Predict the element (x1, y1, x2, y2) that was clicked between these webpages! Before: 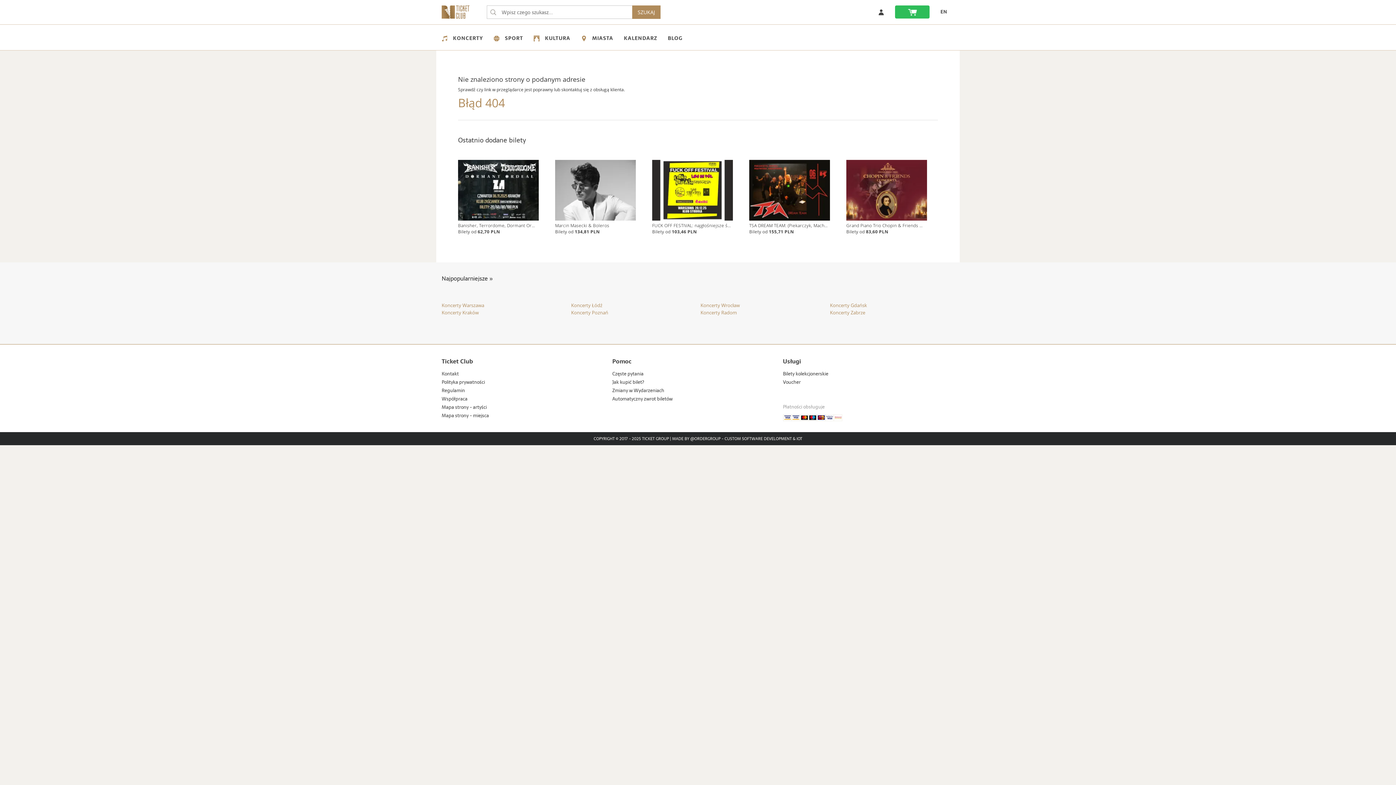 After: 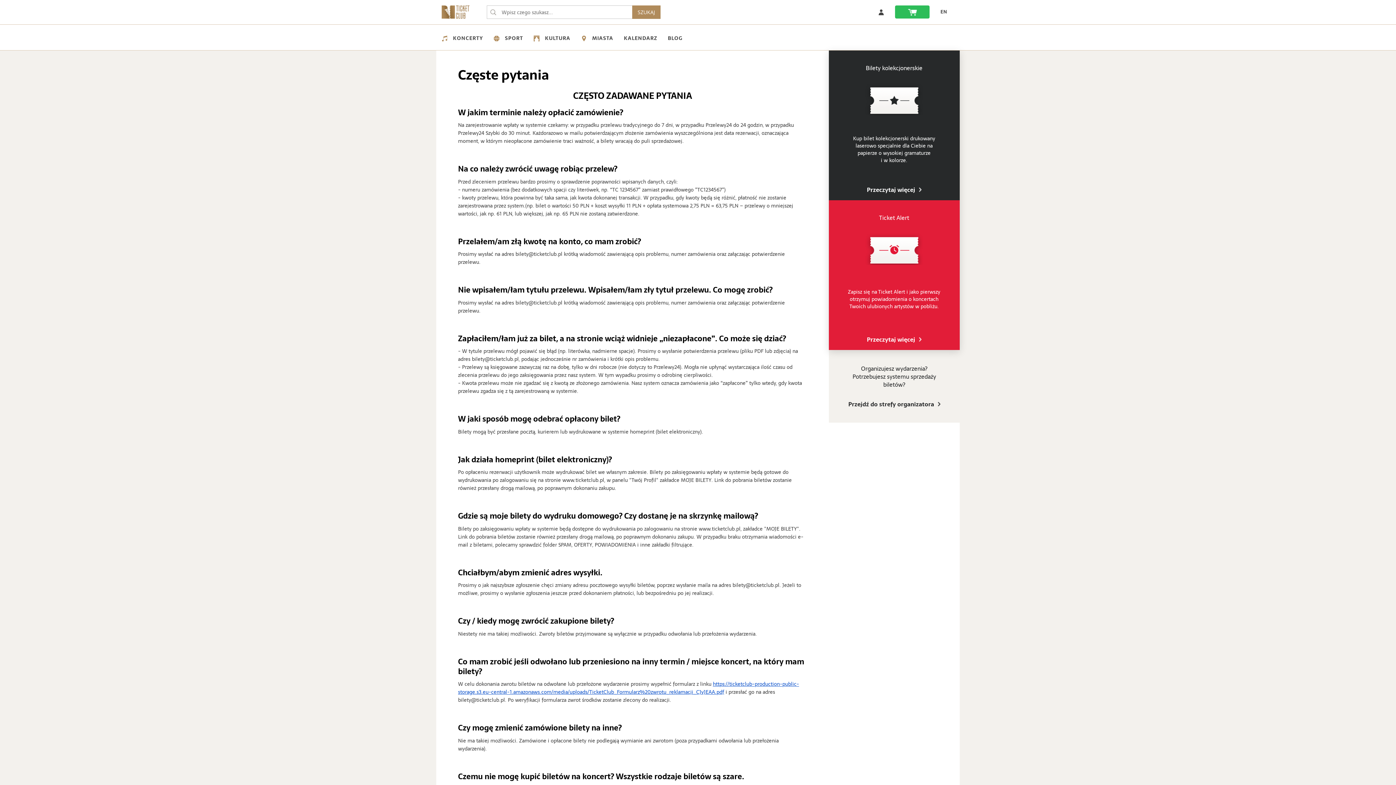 Action: bbox: (612, 370, 781, 377) label: Częste pytania